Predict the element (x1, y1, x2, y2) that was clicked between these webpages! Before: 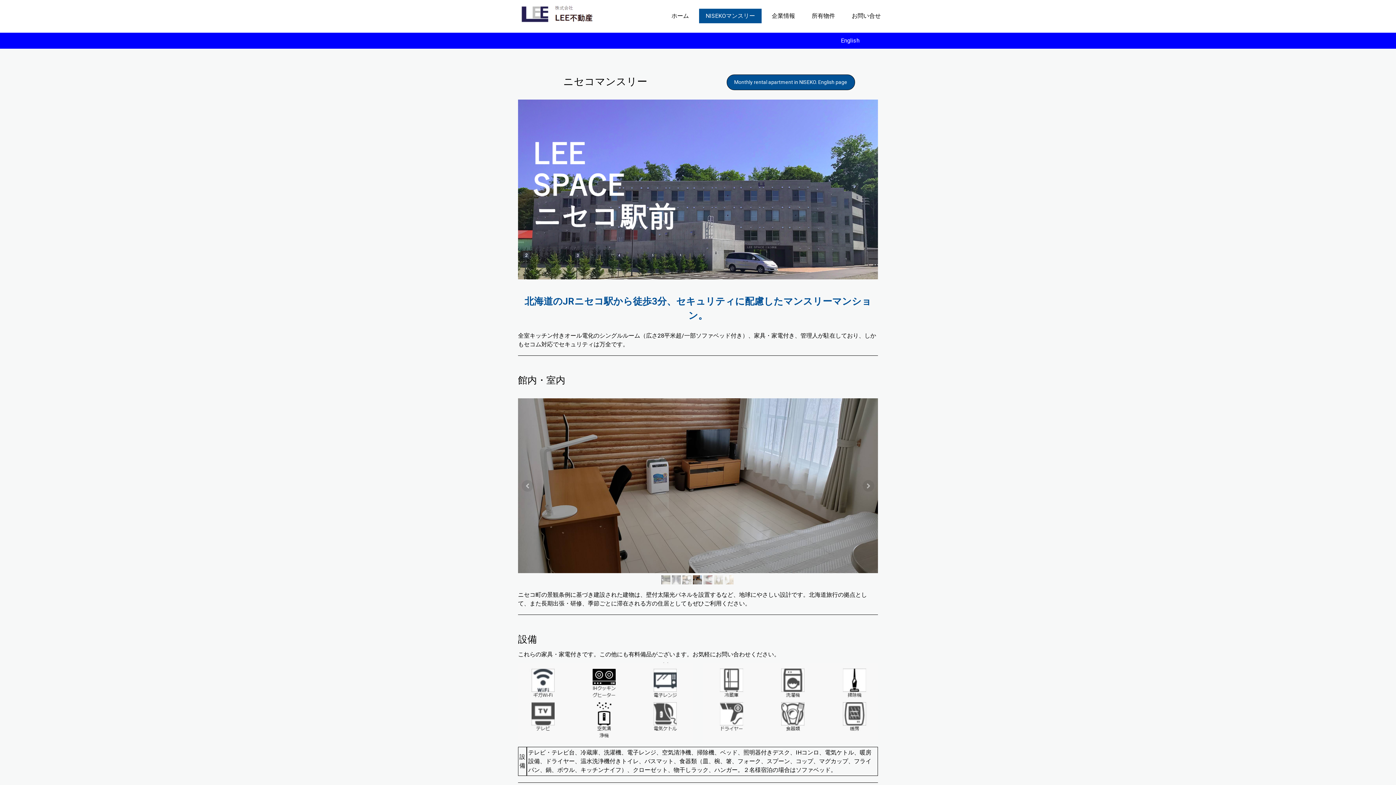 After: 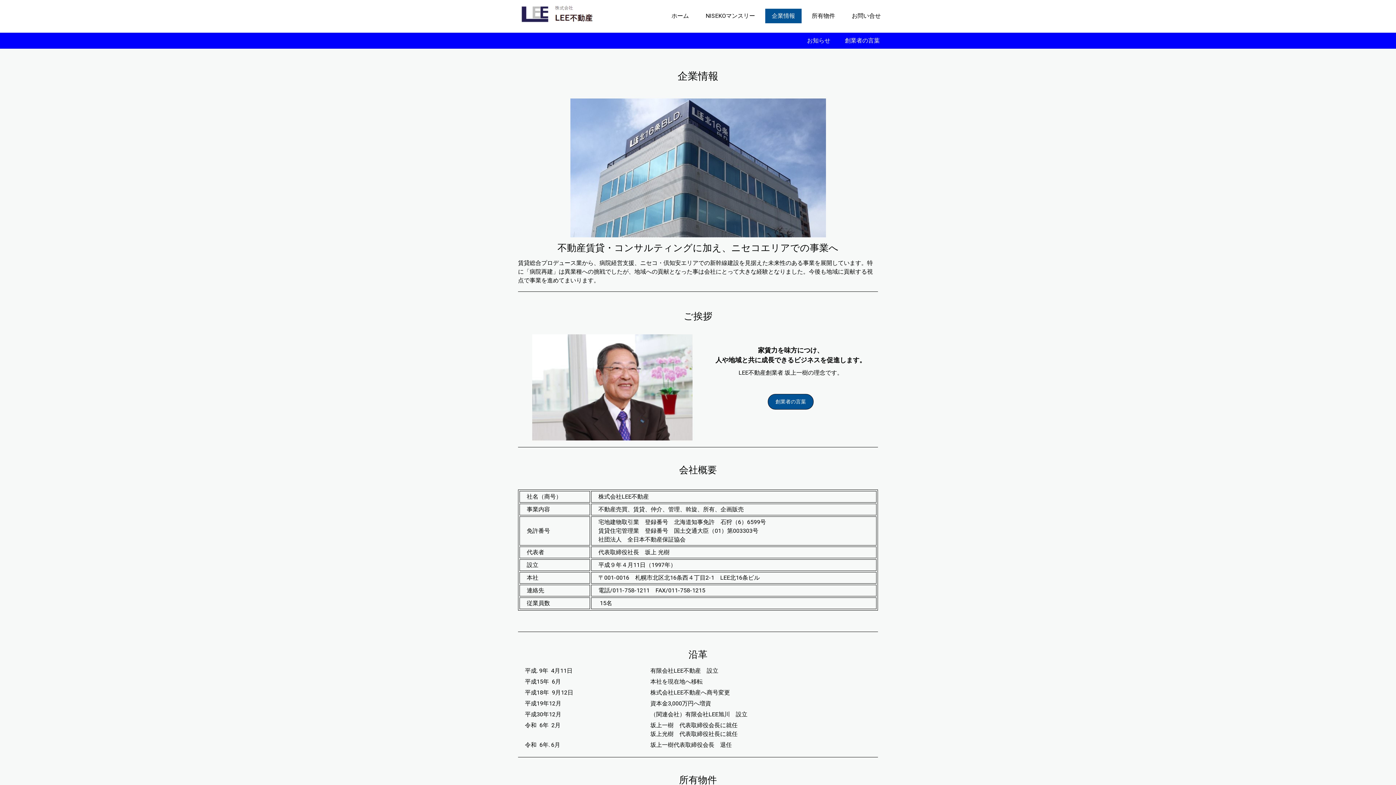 Action: bbox: (765, 8, 801, 24) label: 企業情報